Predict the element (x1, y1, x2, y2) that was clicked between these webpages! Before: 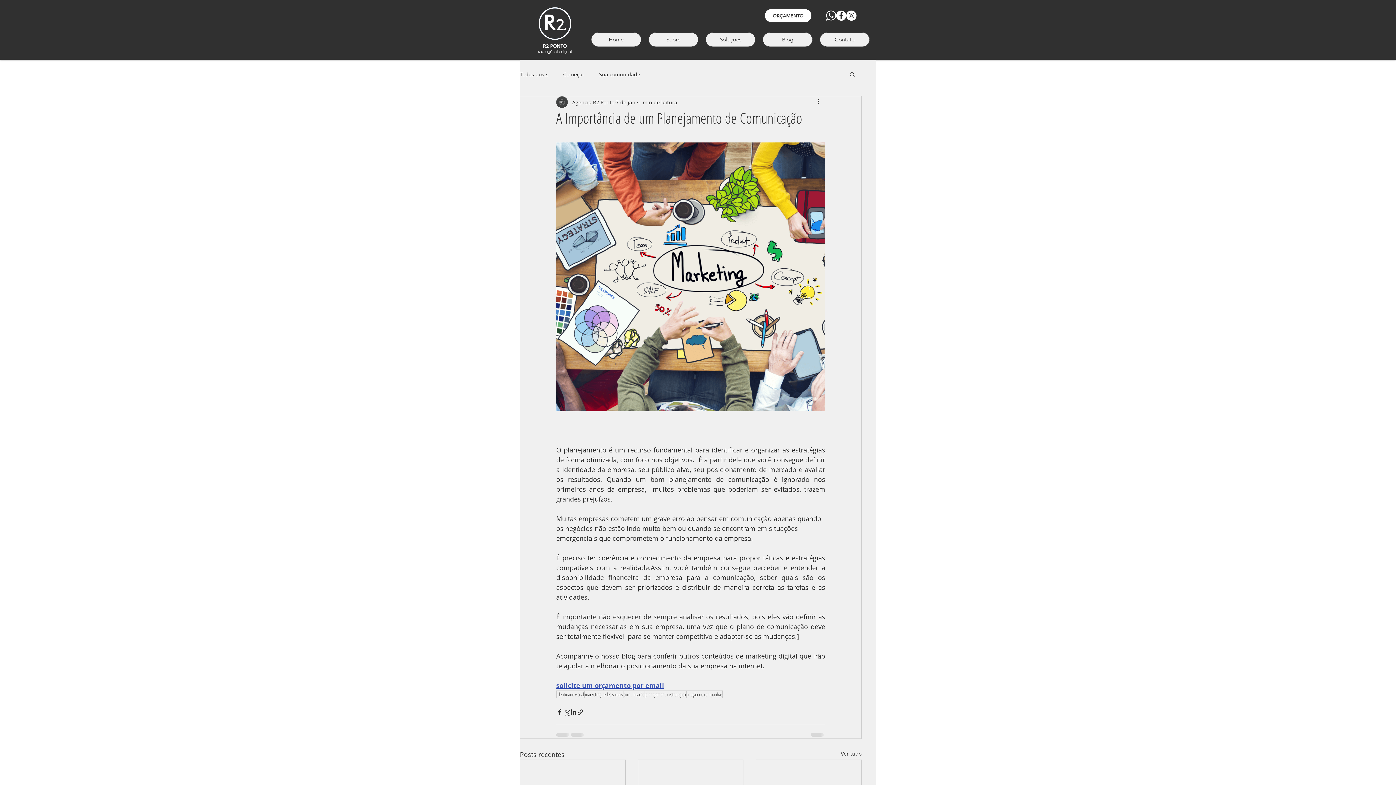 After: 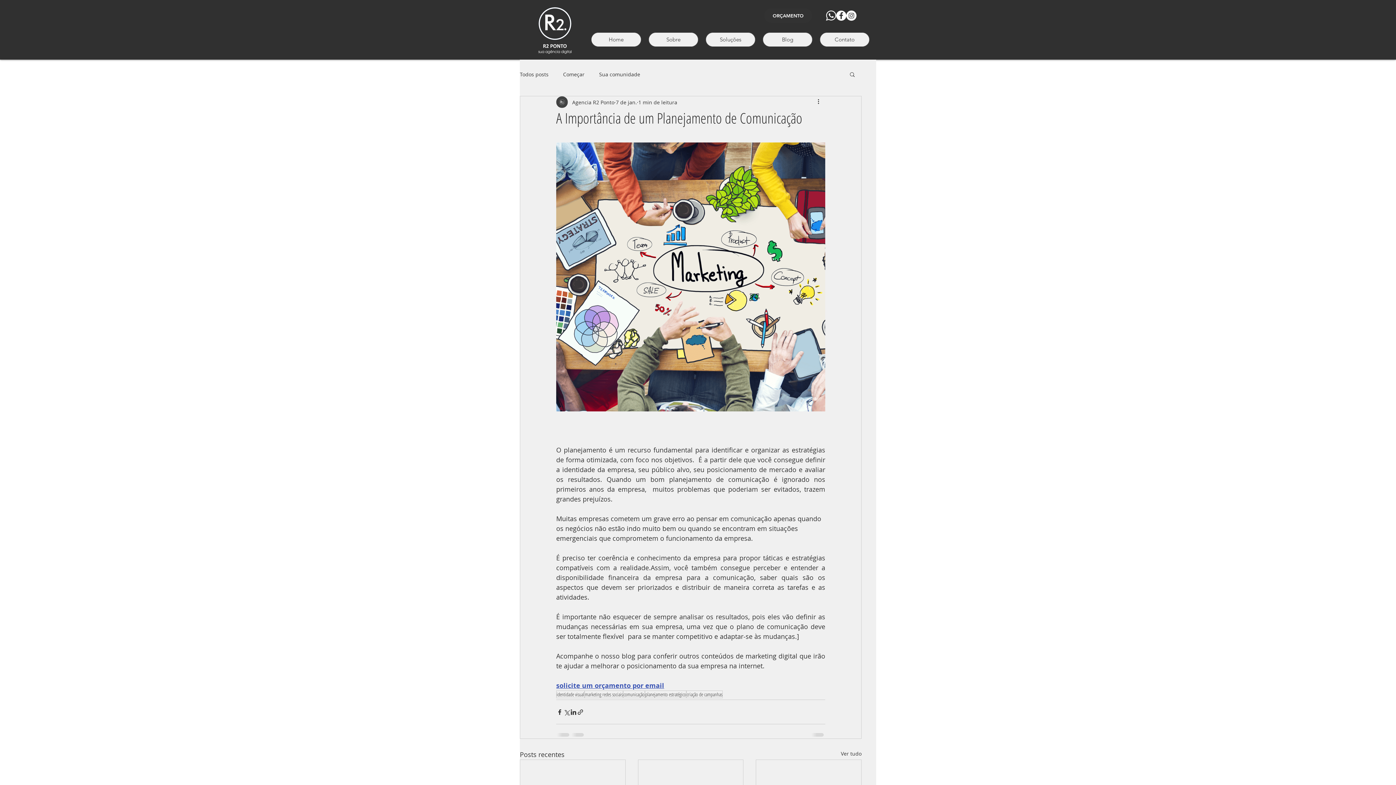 Action: bbox: (764, 8, 812, 22) label: ORÇAMENTO